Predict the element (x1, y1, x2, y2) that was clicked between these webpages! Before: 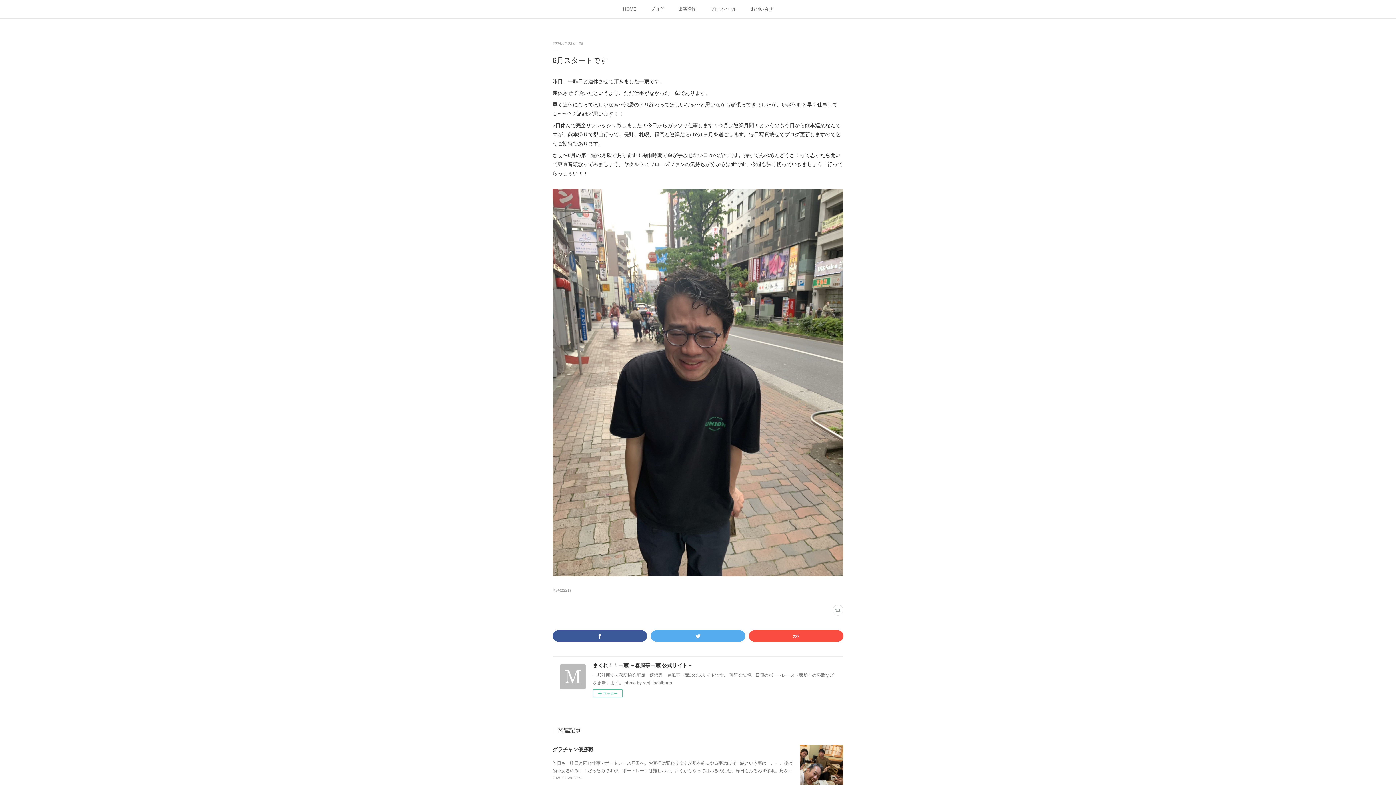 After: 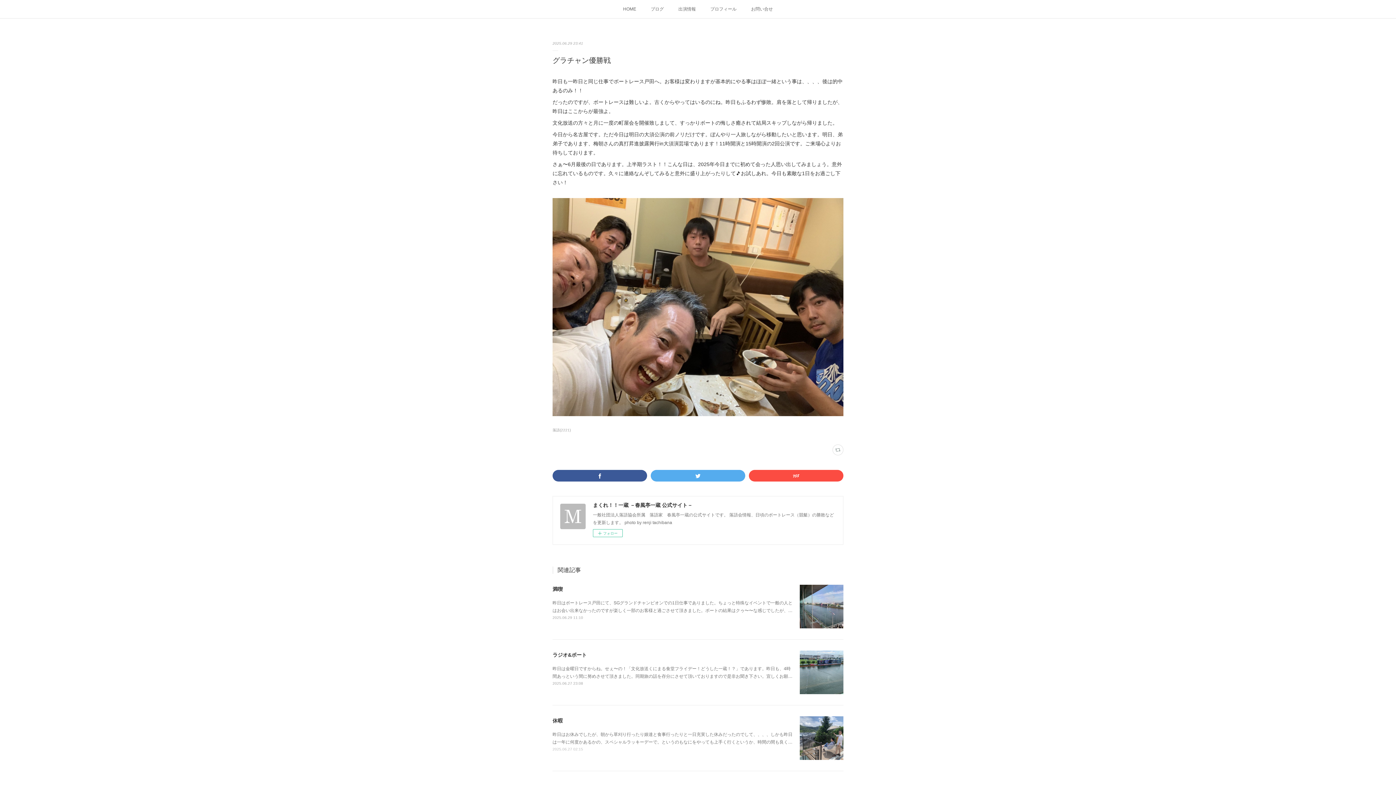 Action: label: グラチャン優勝戦 bbox: (552, 747, 593, 752)